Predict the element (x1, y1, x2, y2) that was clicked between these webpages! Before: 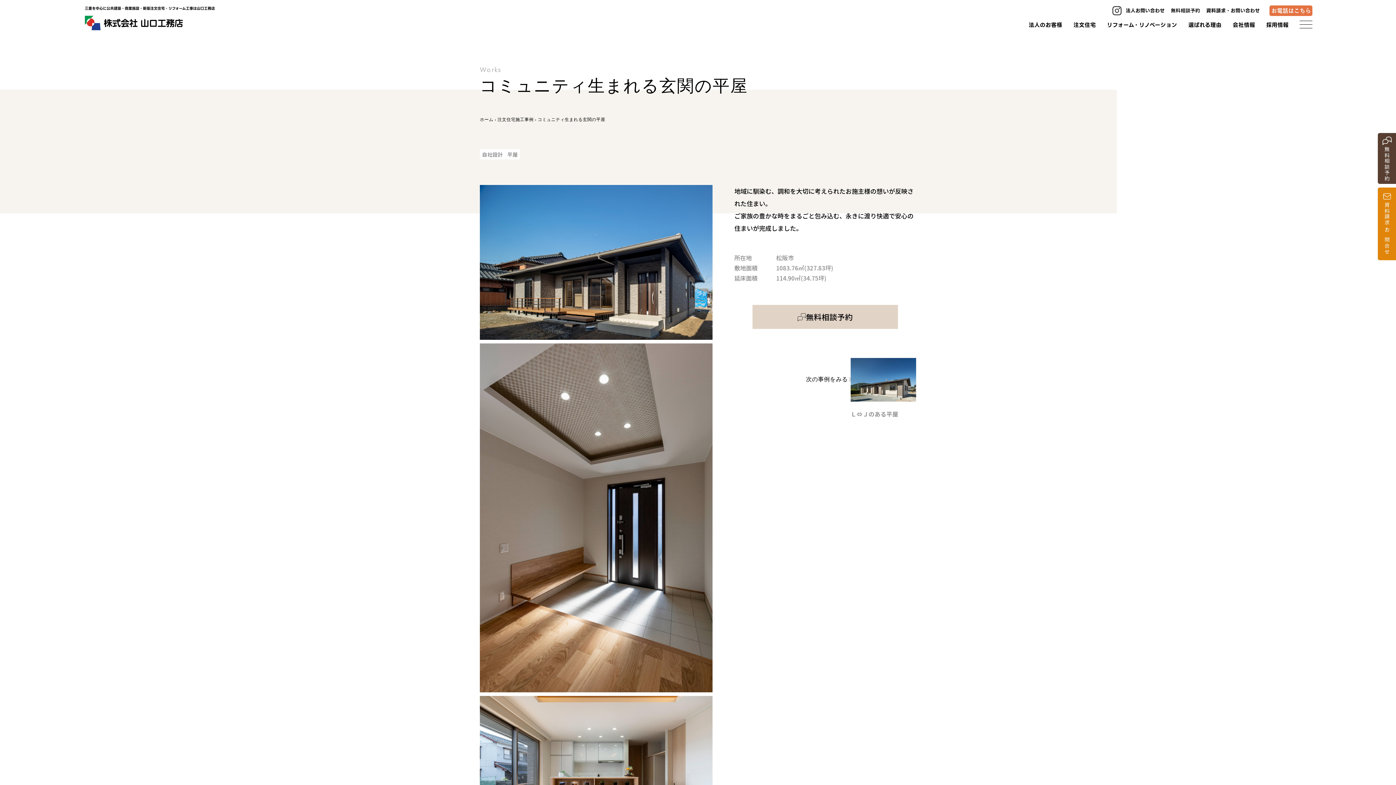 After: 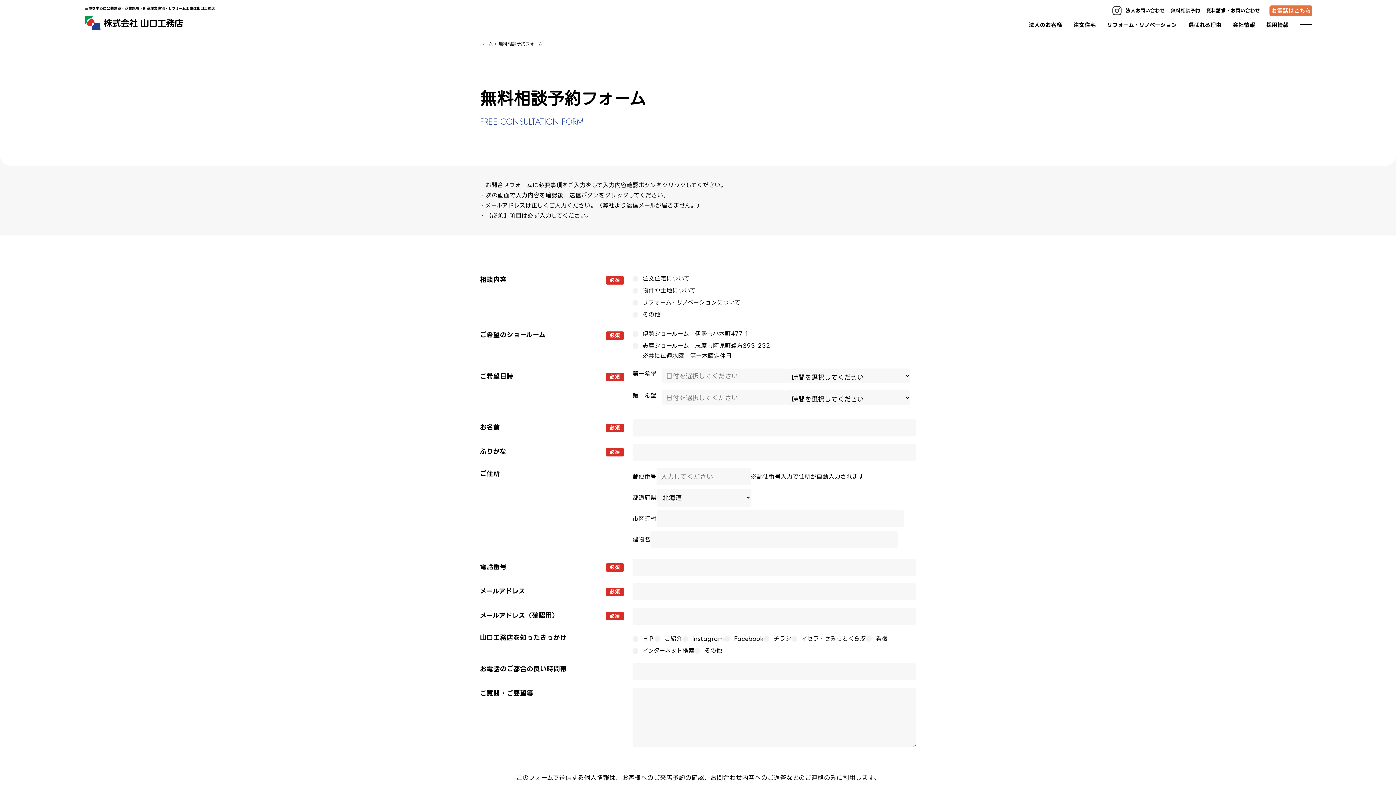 Action: label: 無料相談予約 bbox: (1378, 133, 1396, 184)